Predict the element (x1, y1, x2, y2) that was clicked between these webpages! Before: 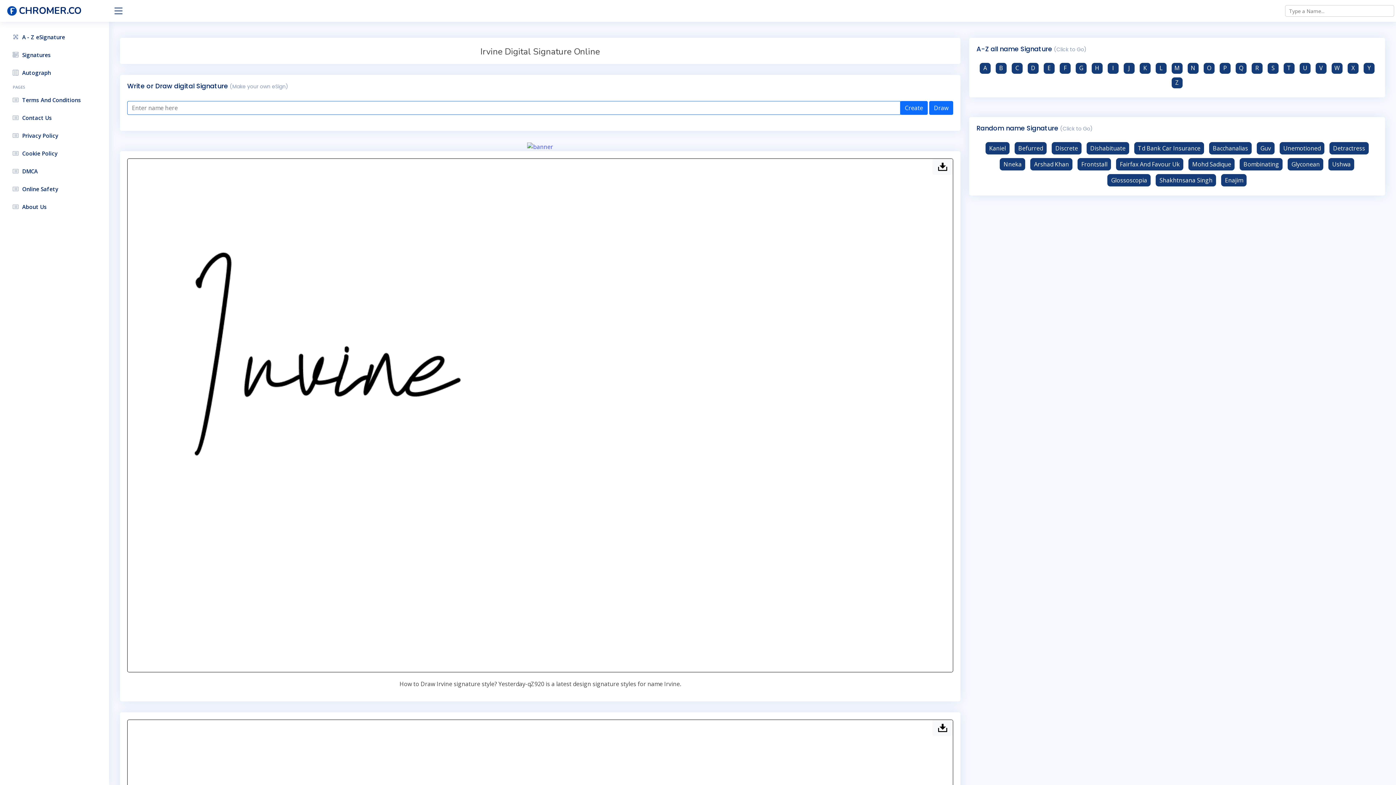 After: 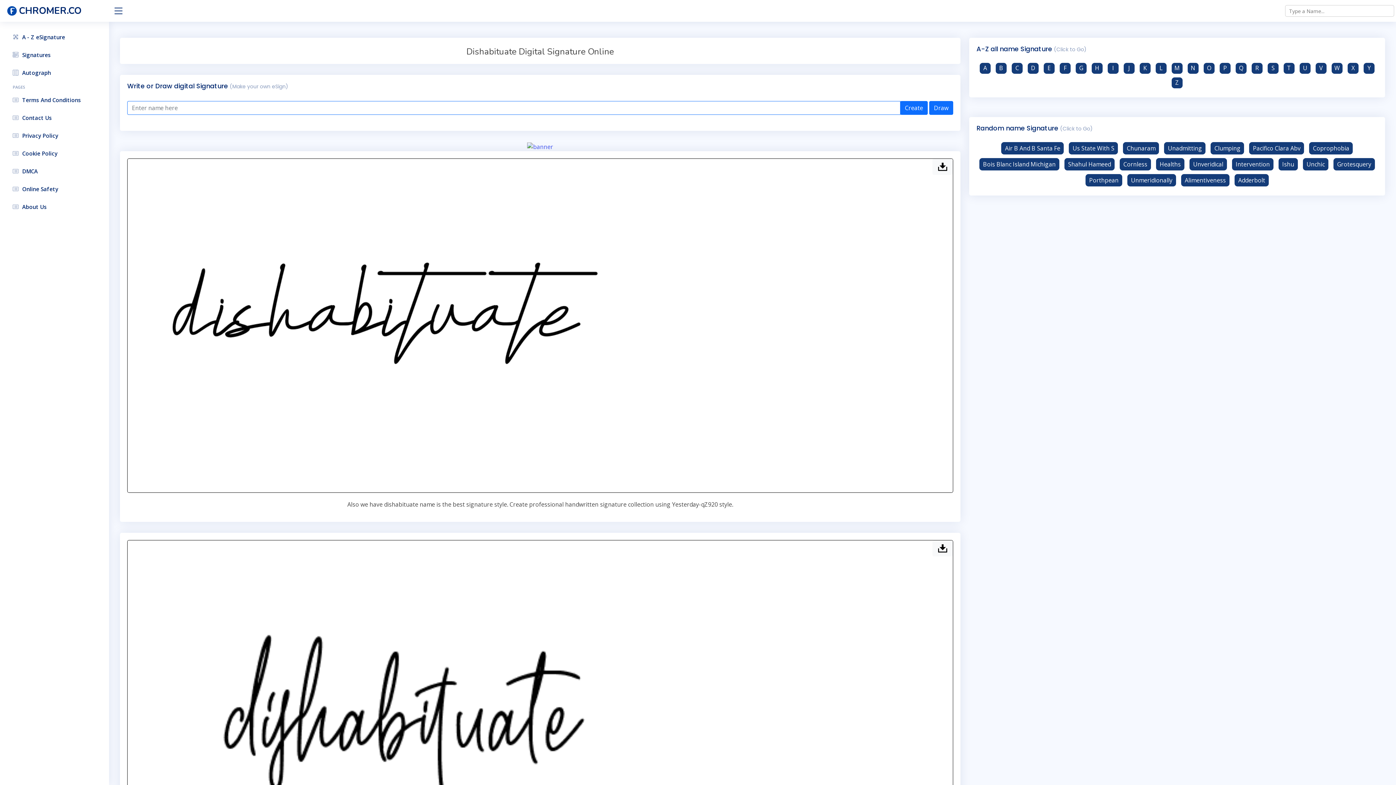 Action: bbox: (1093, 291, 1126, 297) label: Dishabituate